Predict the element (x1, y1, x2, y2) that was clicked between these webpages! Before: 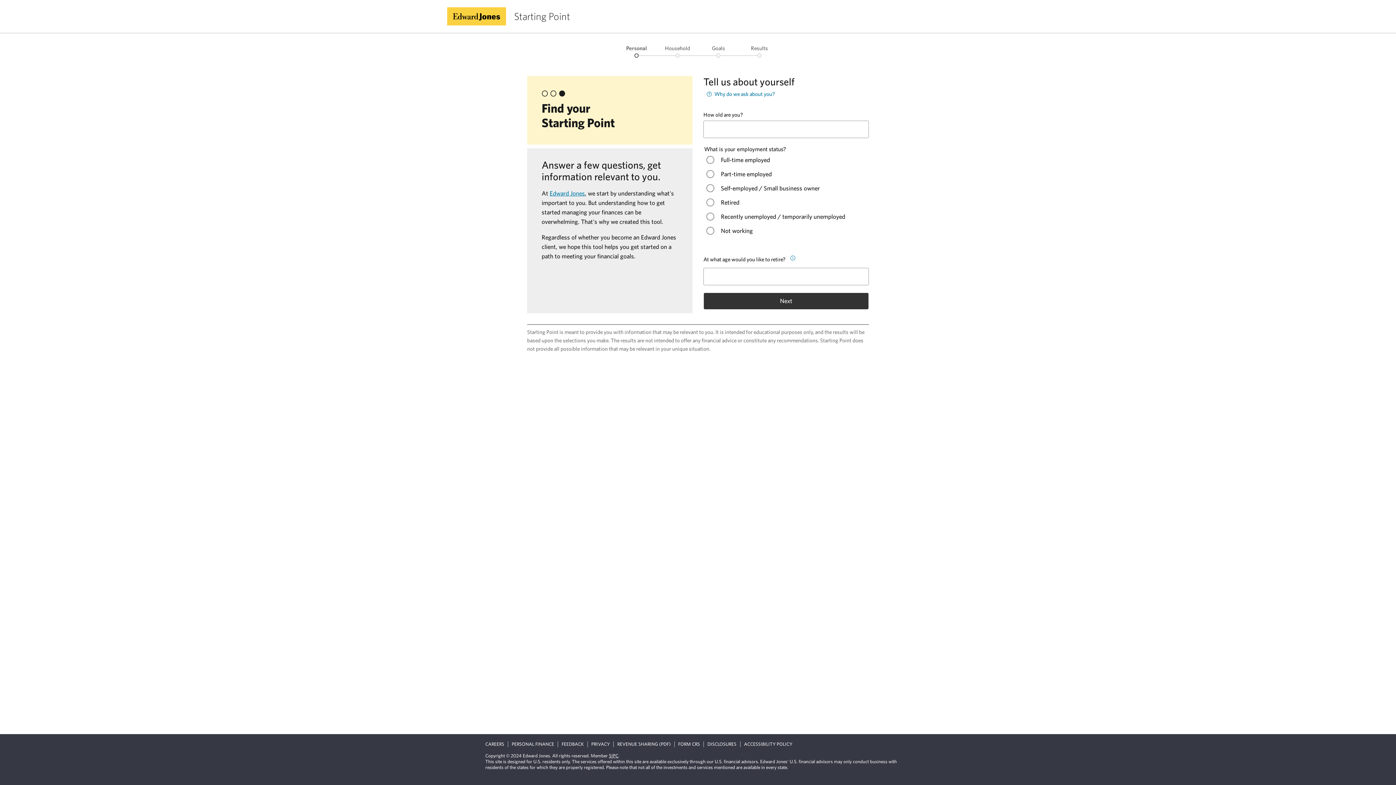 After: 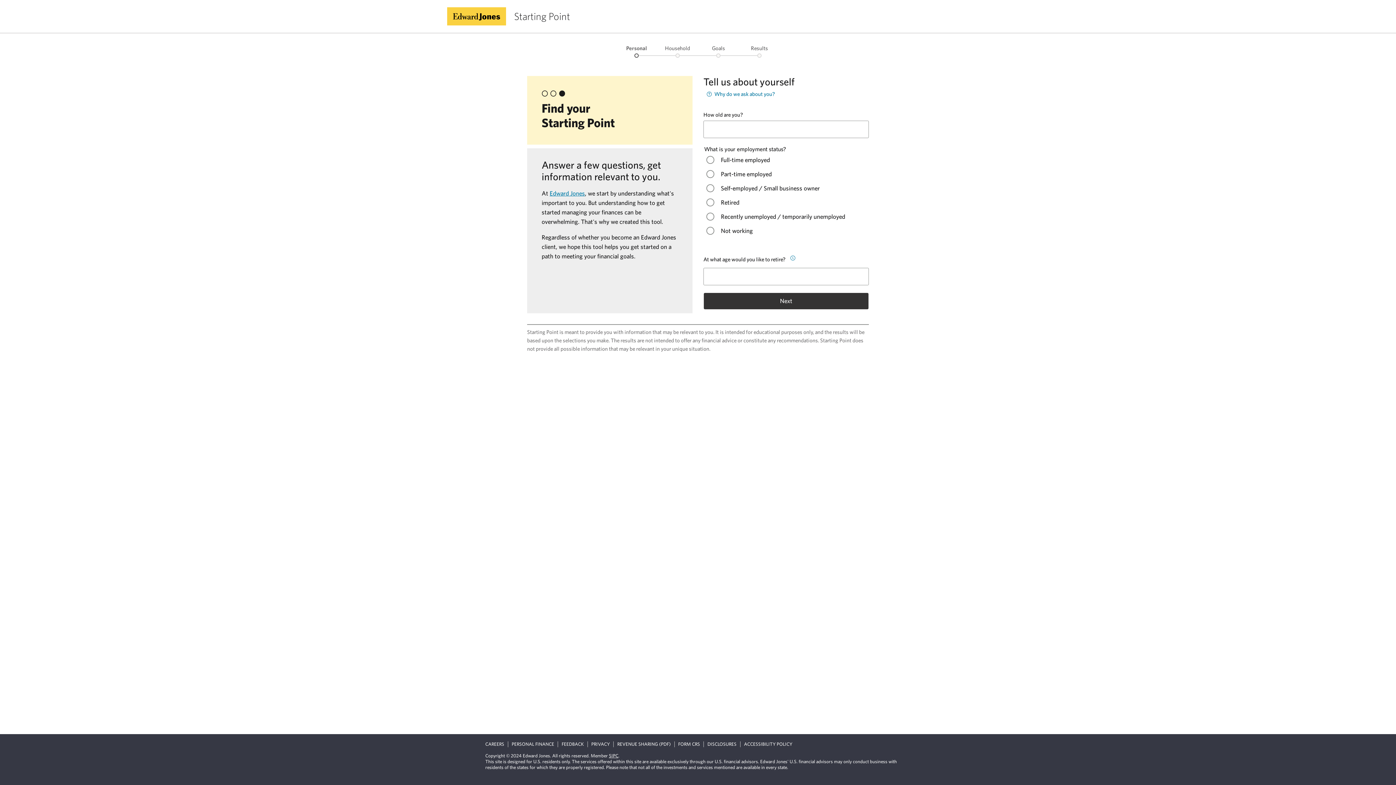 Action: label: SIPC bbox: (609, 753, 618, 759)